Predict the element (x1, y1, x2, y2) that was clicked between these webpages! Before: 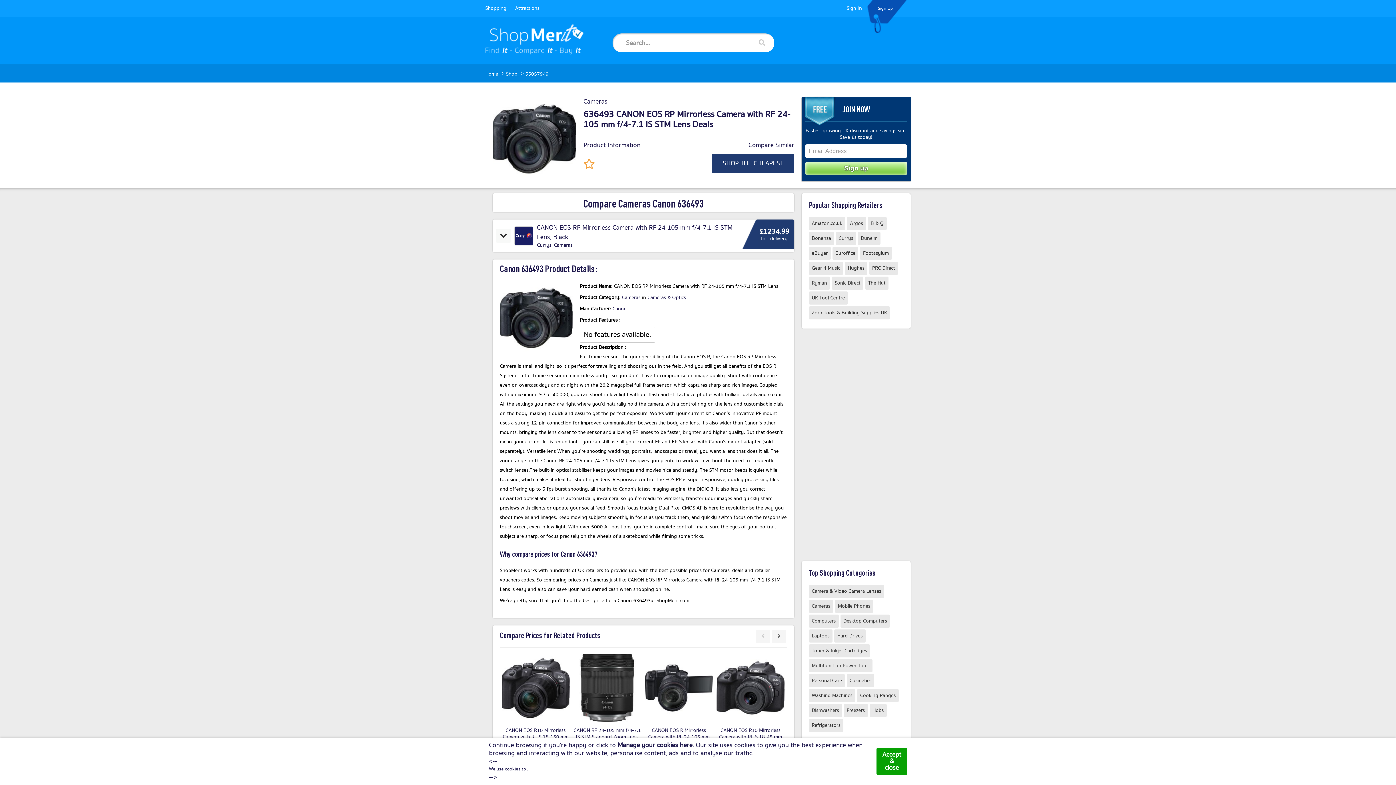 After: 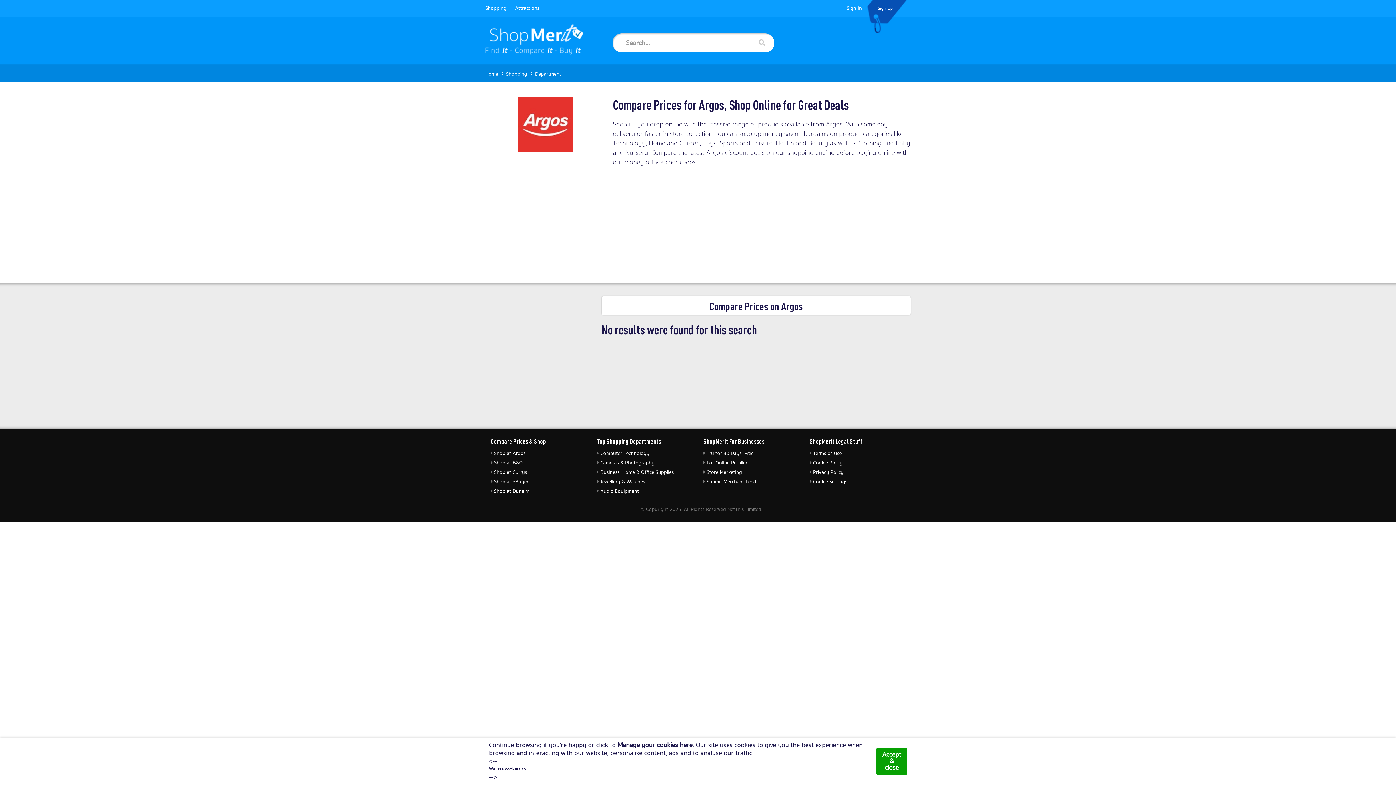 Action: label: Argos bbox: (847, 217, 866, 230)